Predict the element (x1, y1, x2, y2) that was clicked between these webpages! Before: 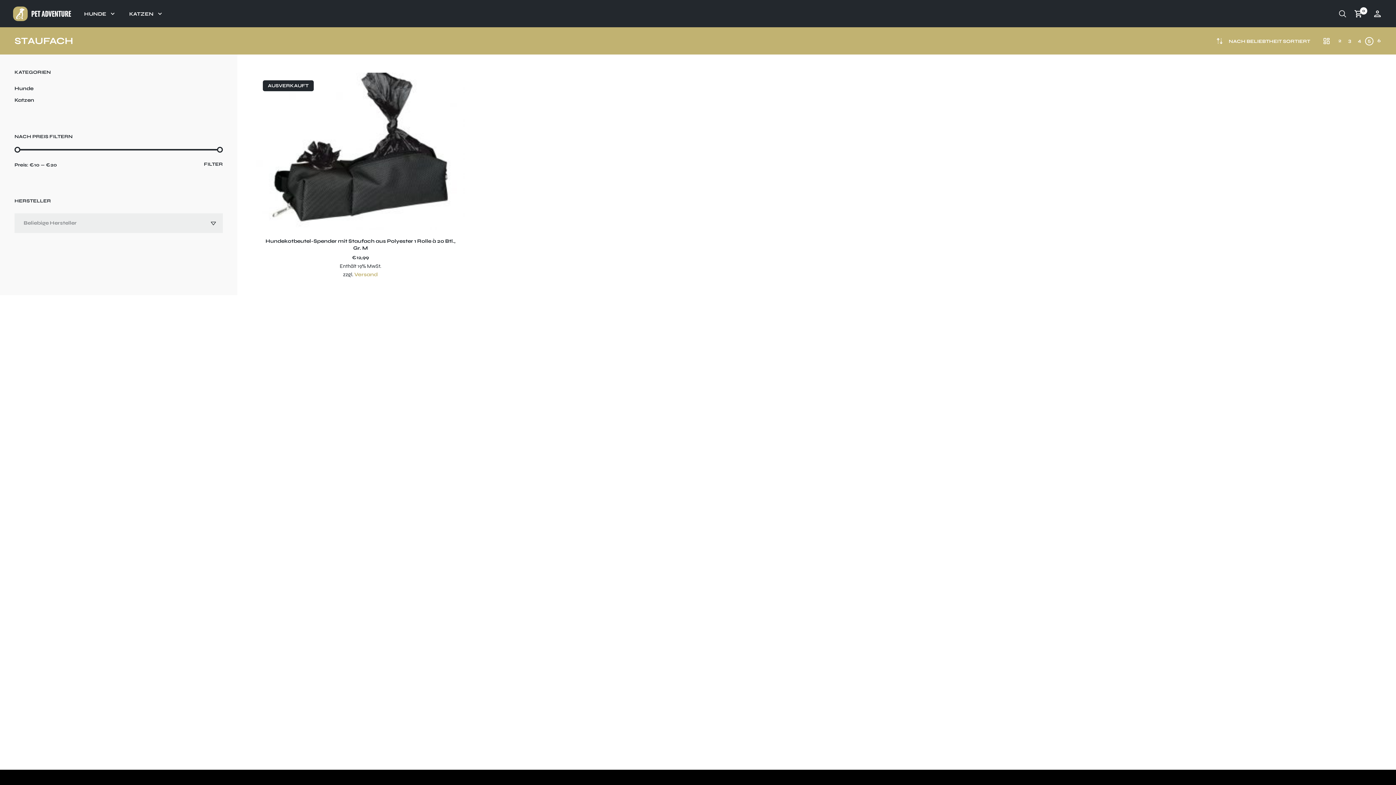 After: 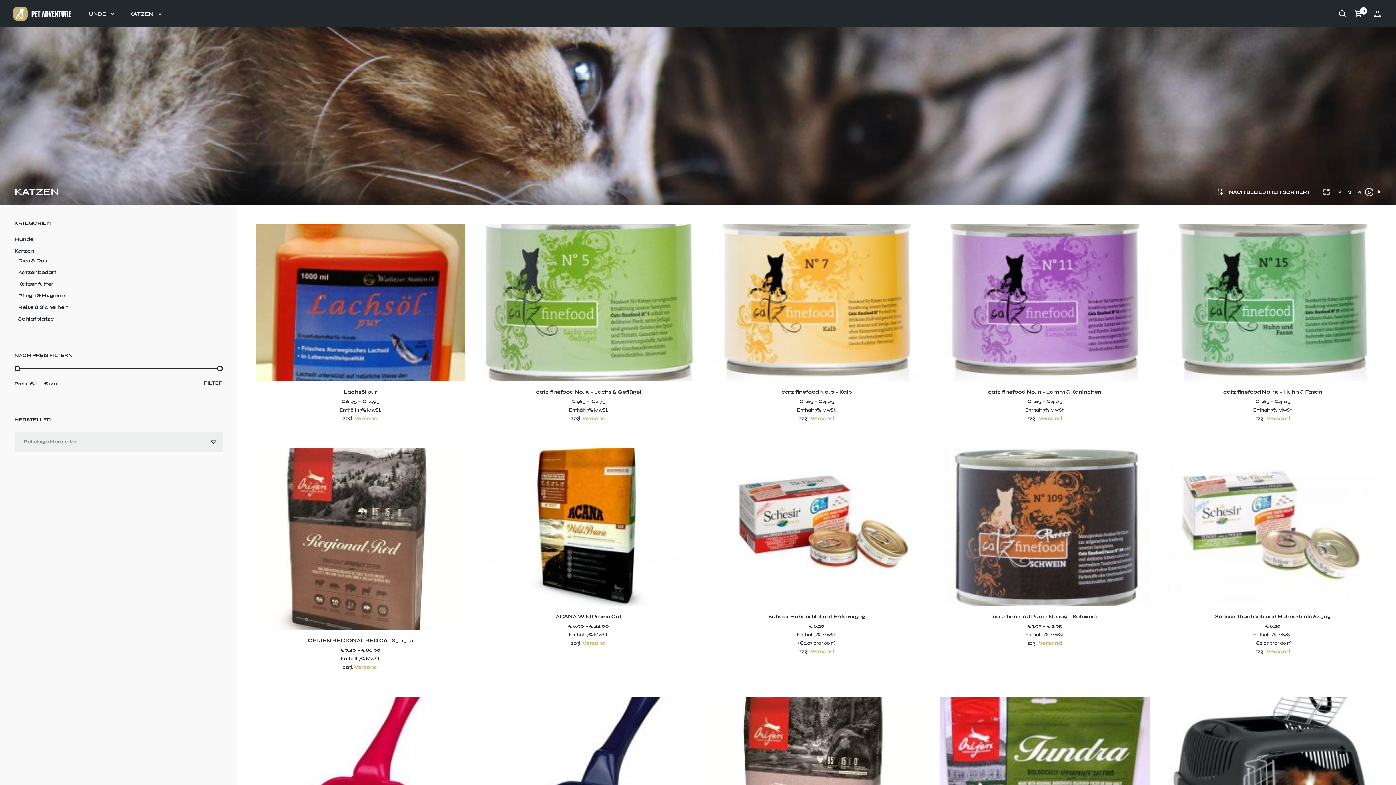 Action: label: Katzen bbox: (14, 97, 34, 103)